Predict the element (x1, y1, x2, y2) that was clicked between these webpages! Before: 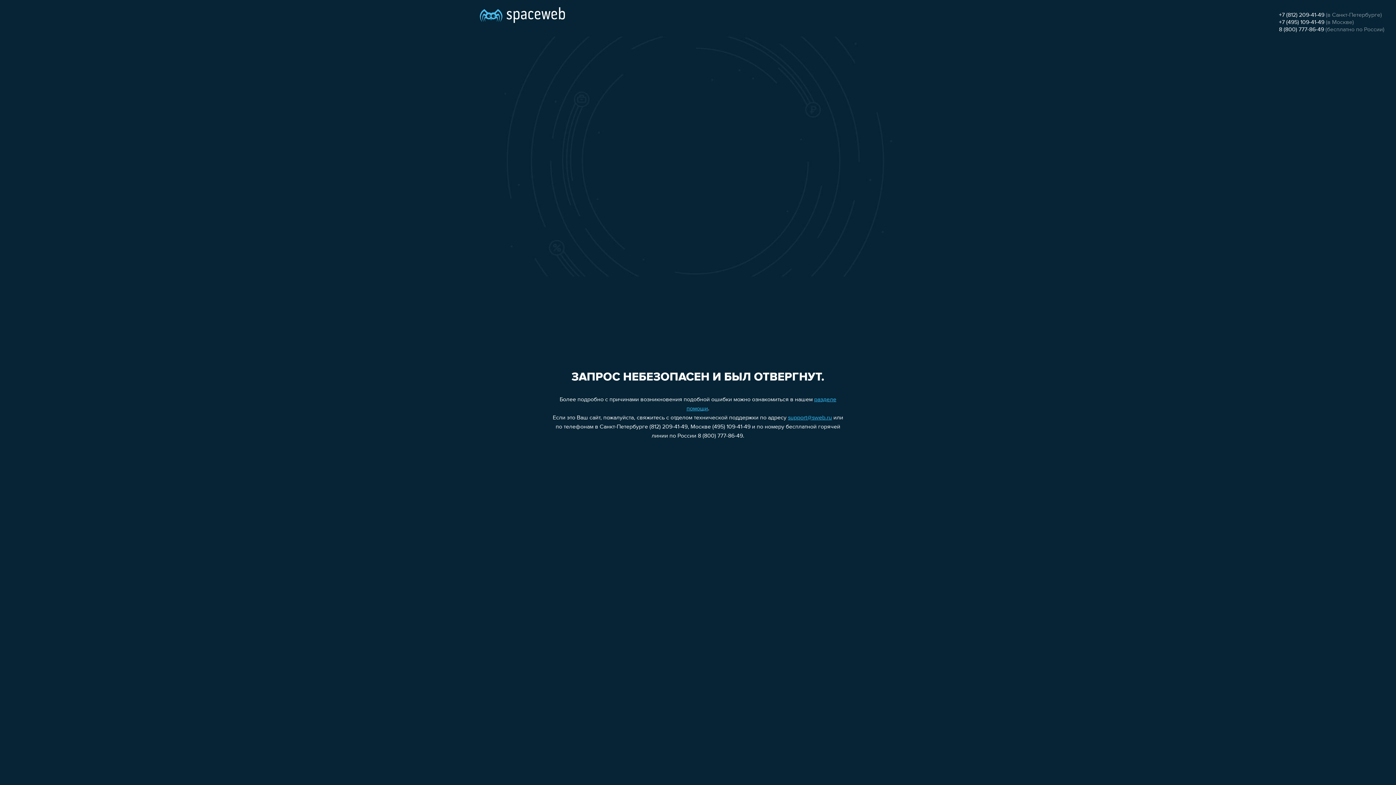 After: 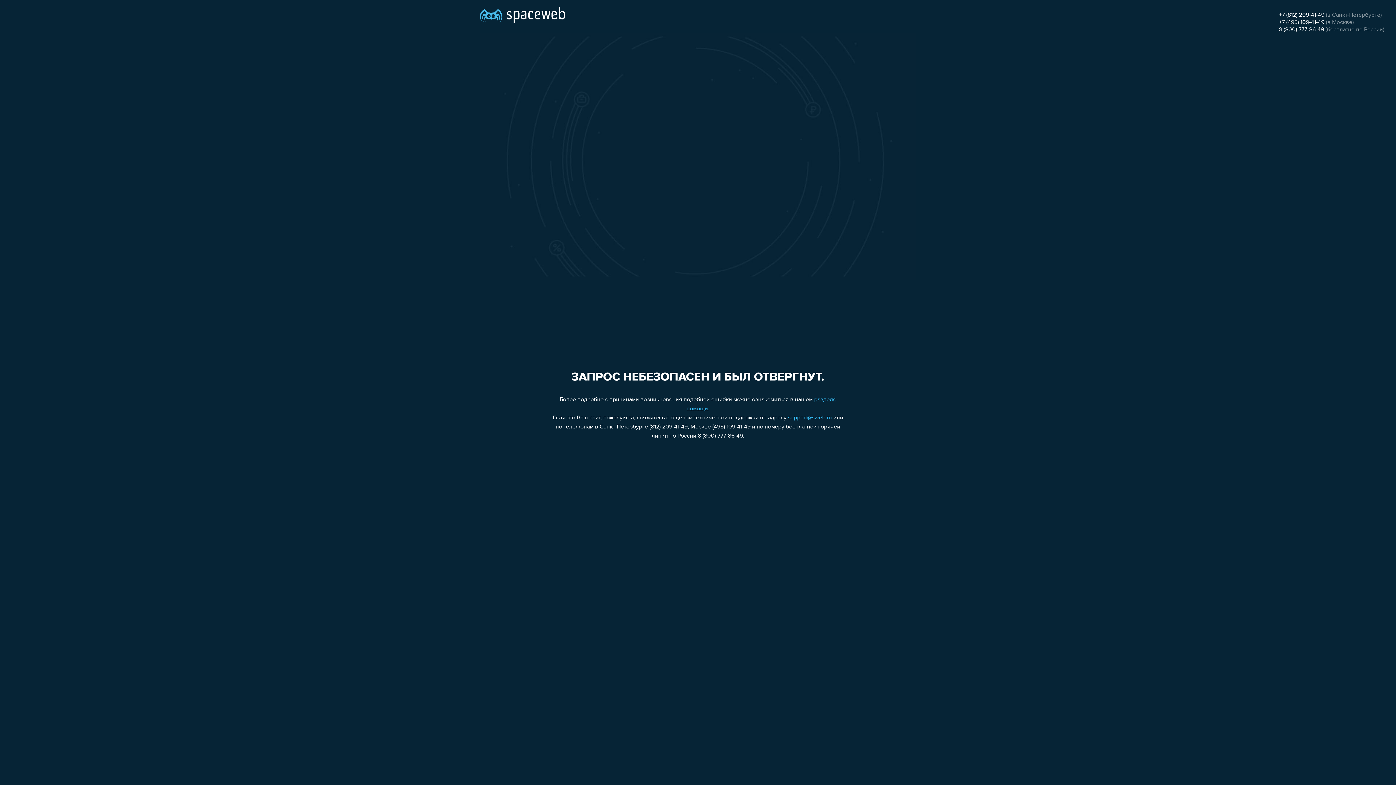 Action: label: support@sweb.ru bbox: (788, 415, 832, 421)